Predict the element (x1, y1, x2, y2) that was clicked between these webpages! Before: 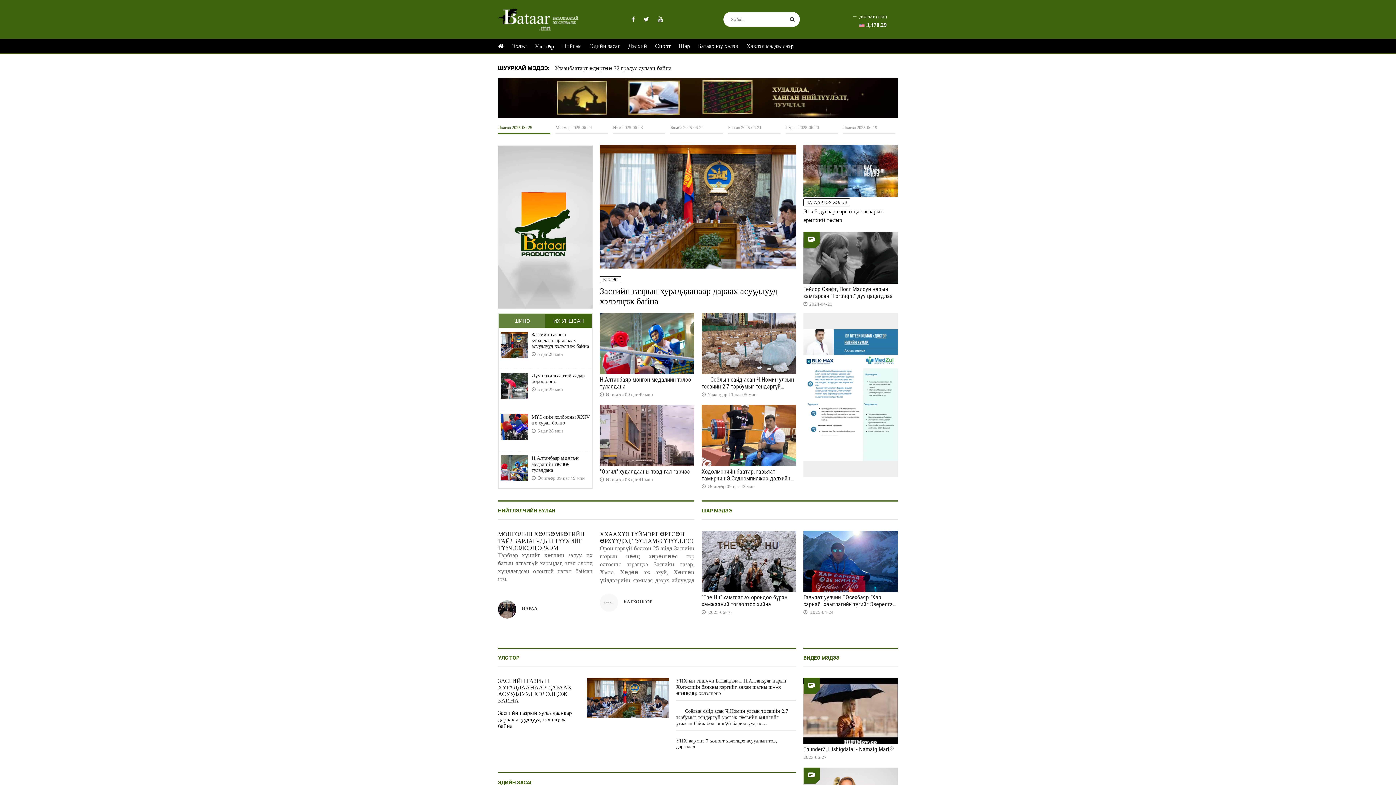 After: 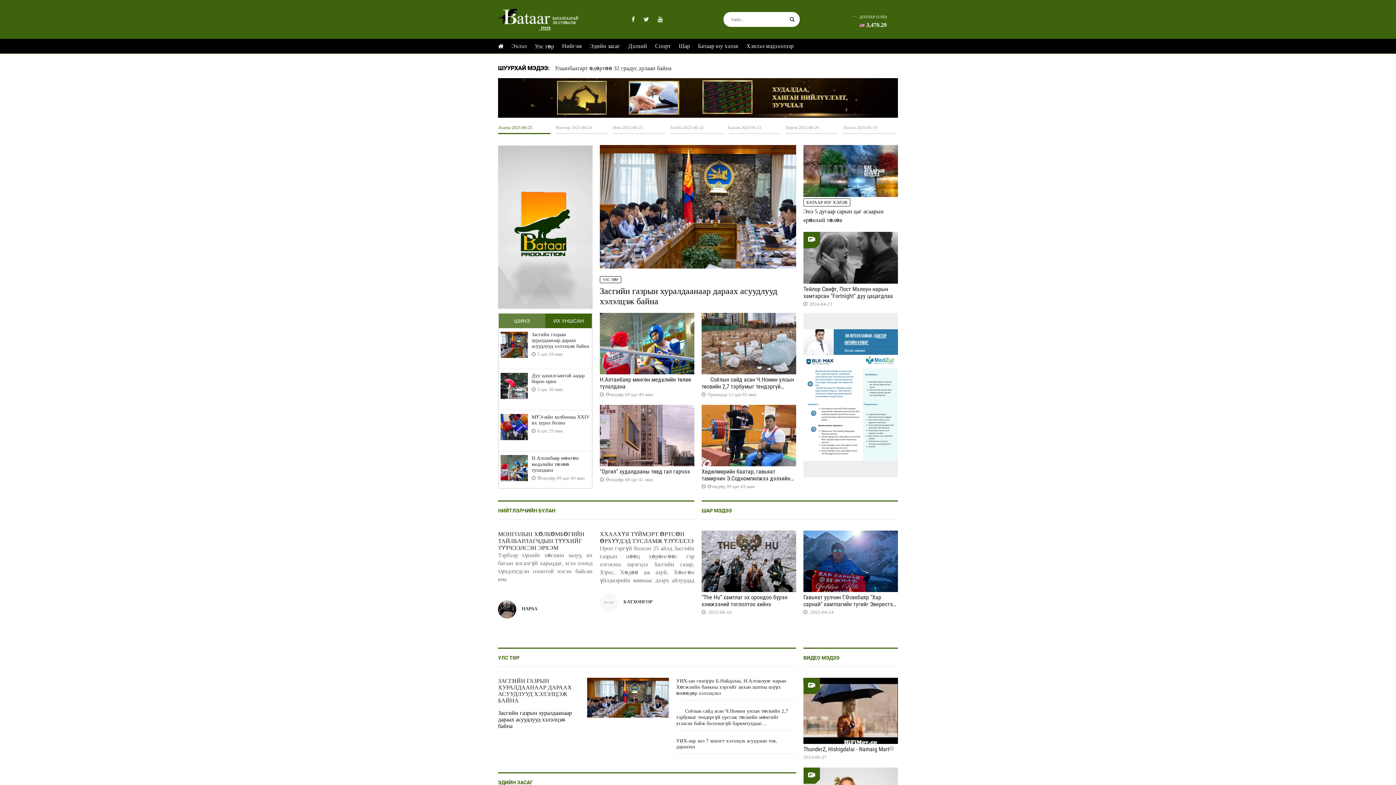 Action: bbox: (498, 38, 503, 53)